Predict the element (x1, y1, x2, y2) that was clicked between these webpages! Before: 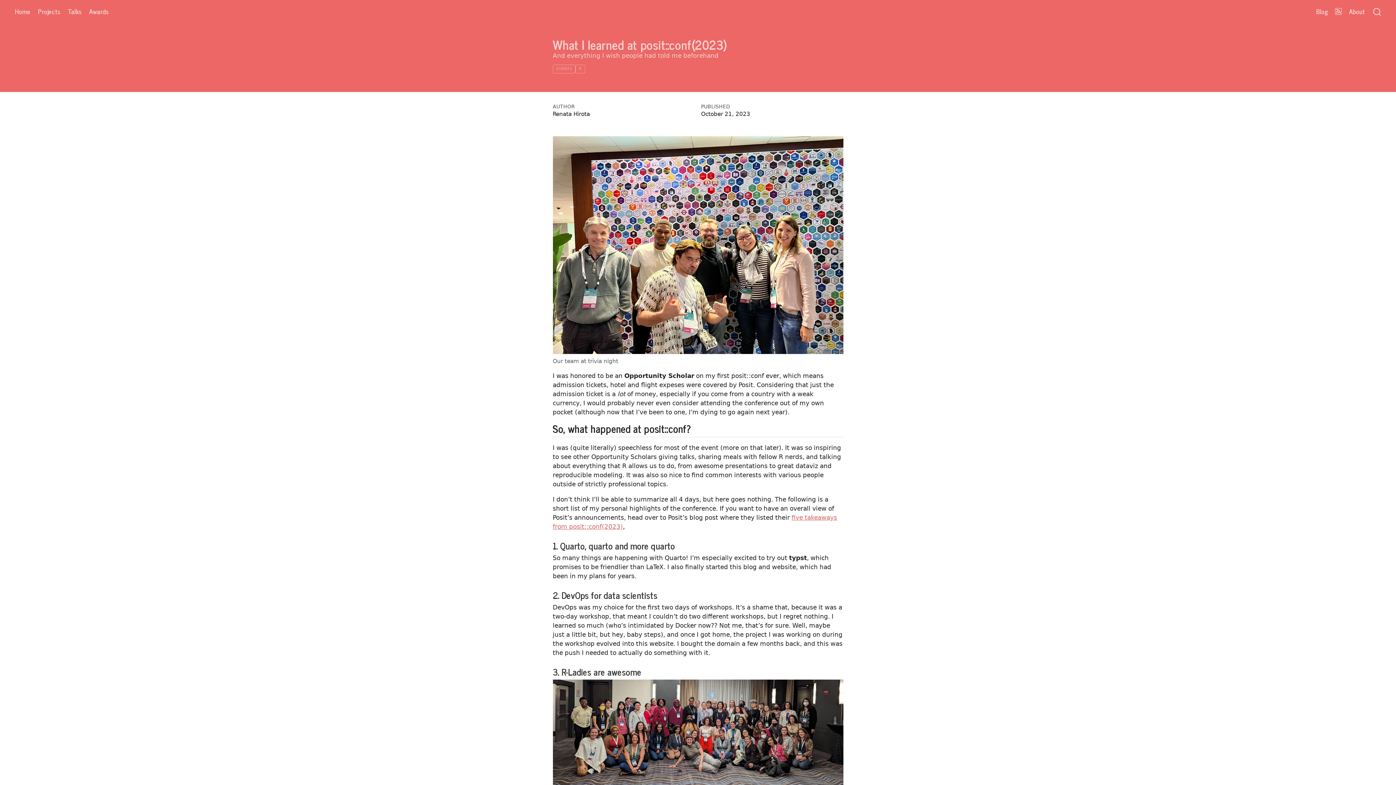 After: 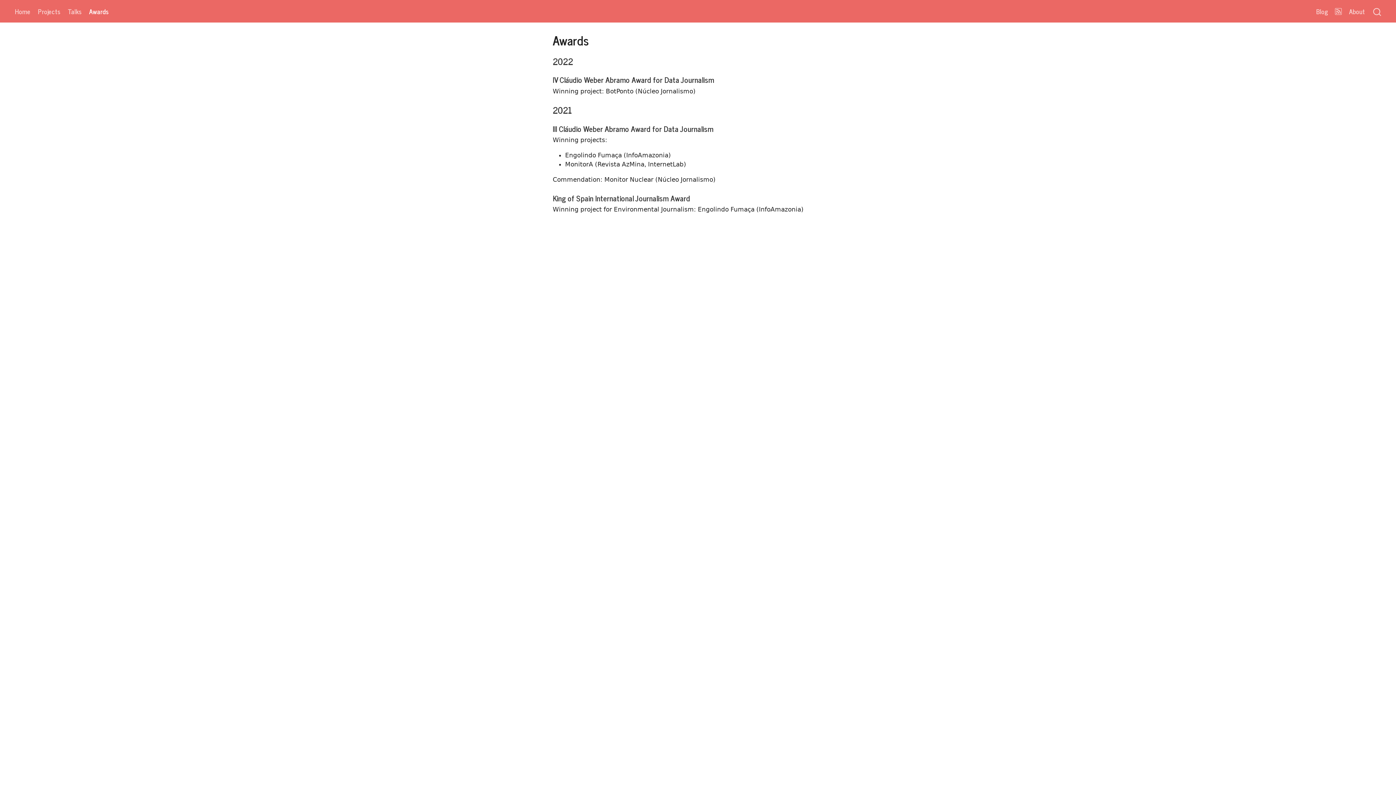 Action: bbox: (85, 3, 112, 19) label: Awards